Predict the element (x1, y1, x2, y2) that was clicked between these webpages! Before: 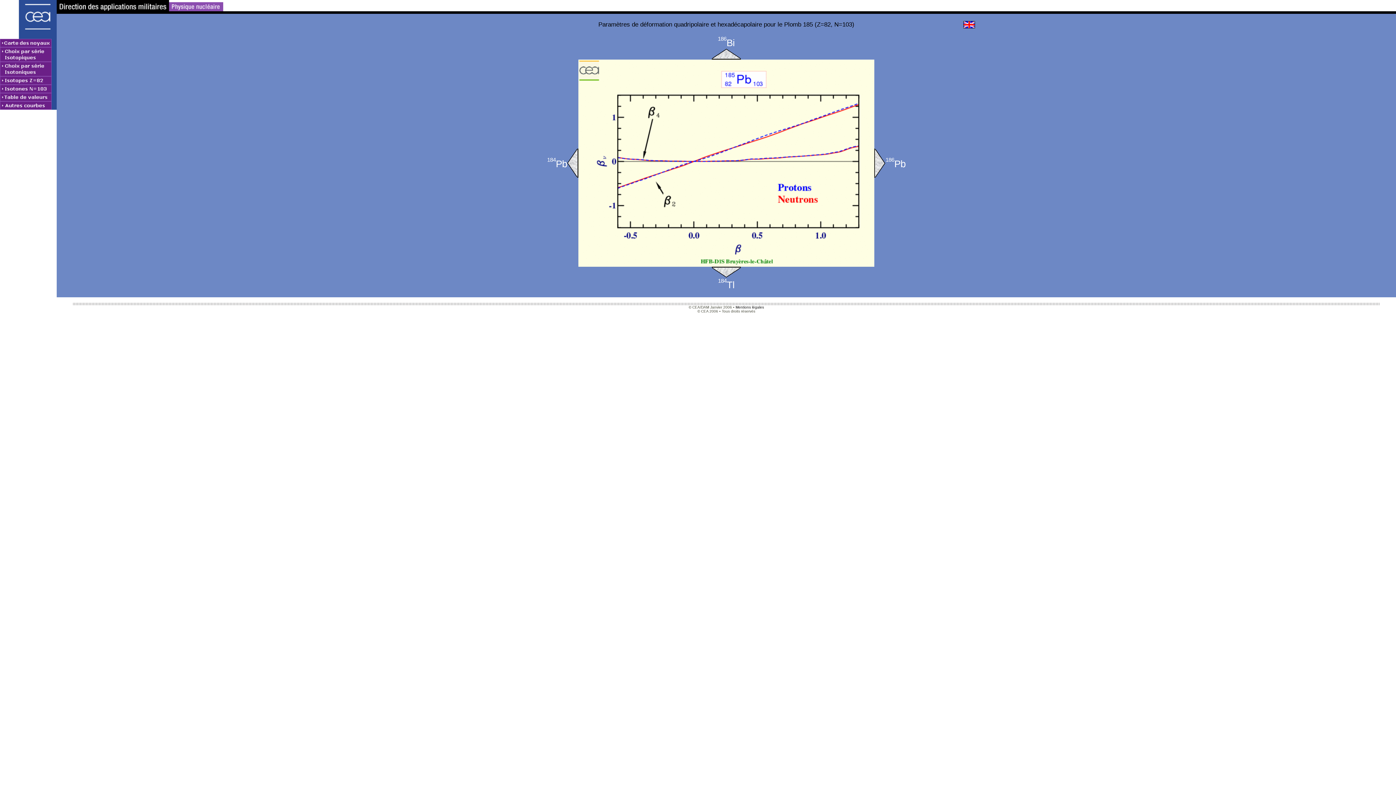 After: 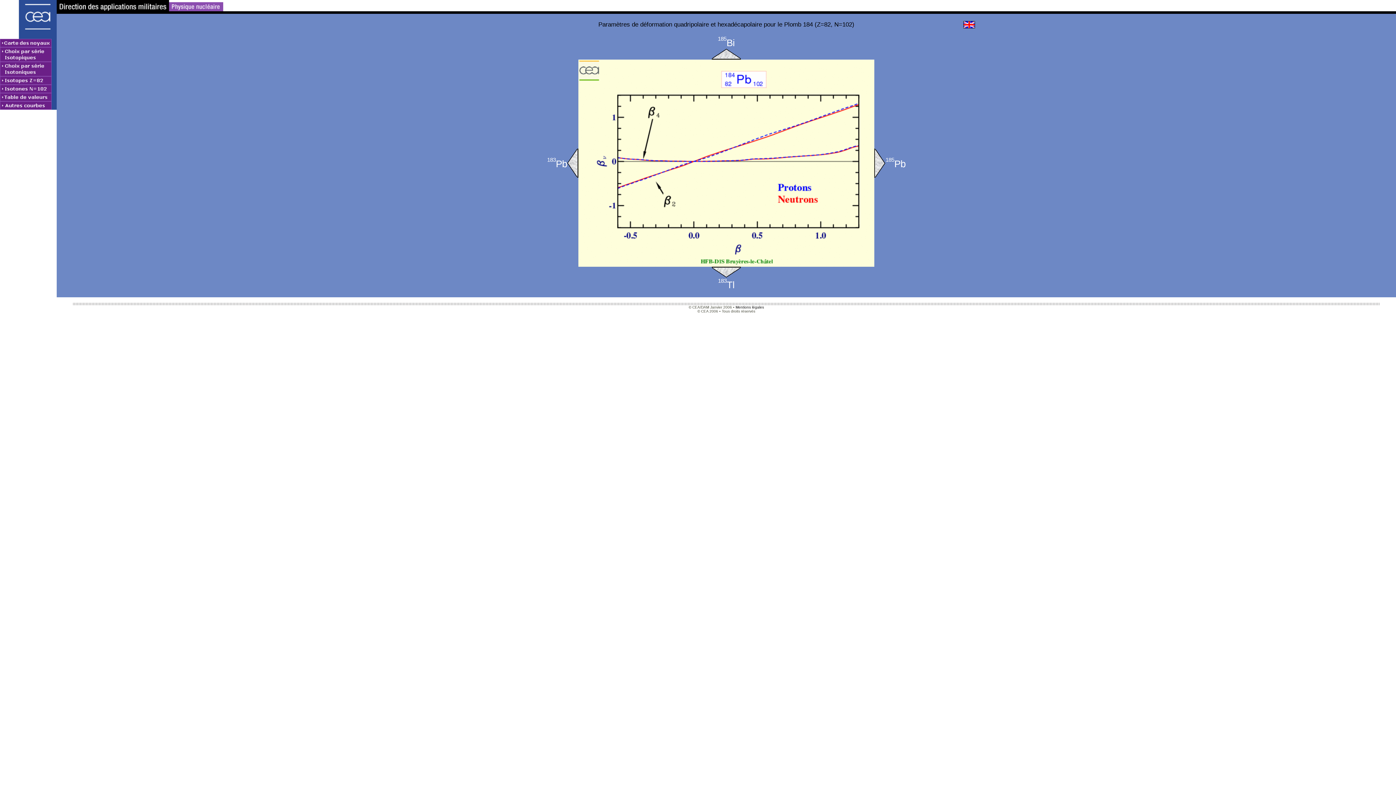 Action: bbox: (567, 148, 578, 177)